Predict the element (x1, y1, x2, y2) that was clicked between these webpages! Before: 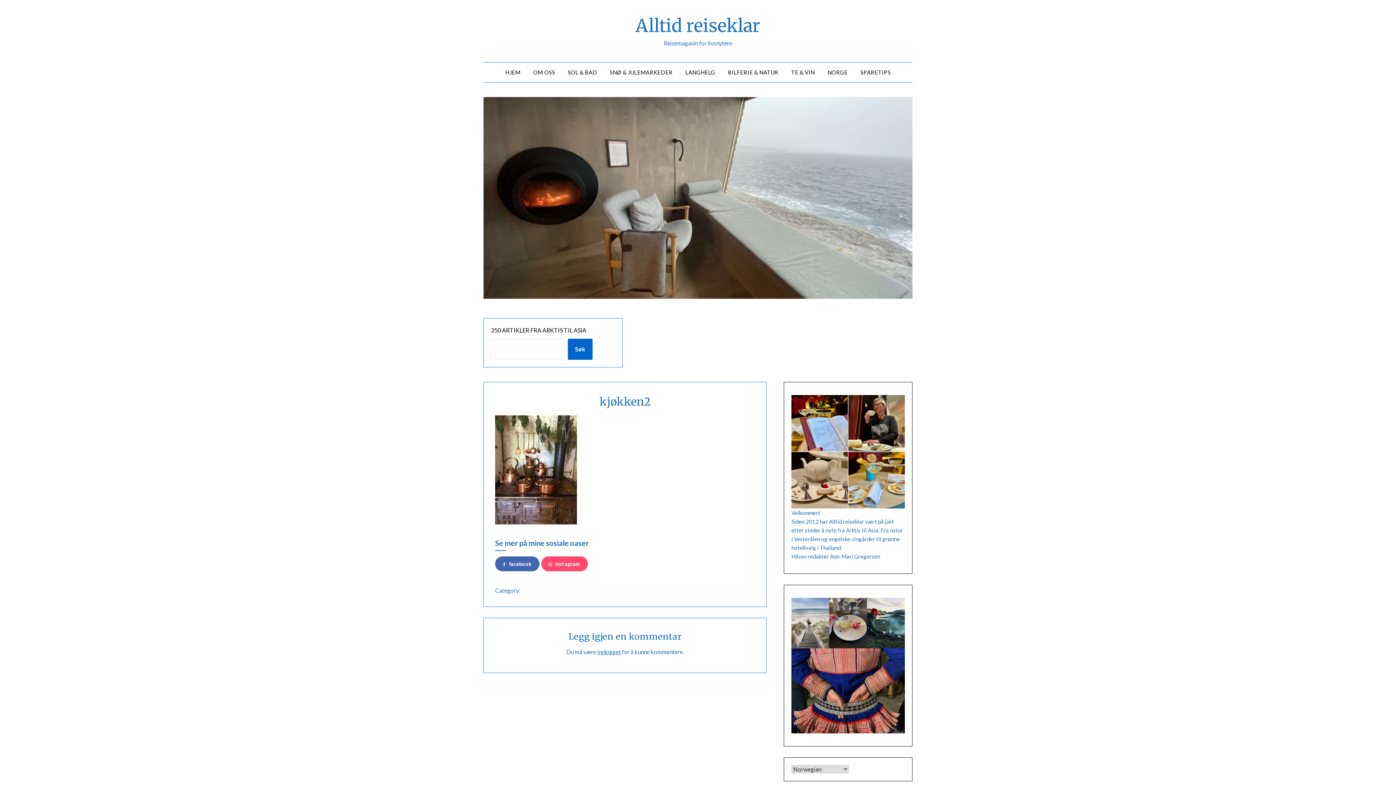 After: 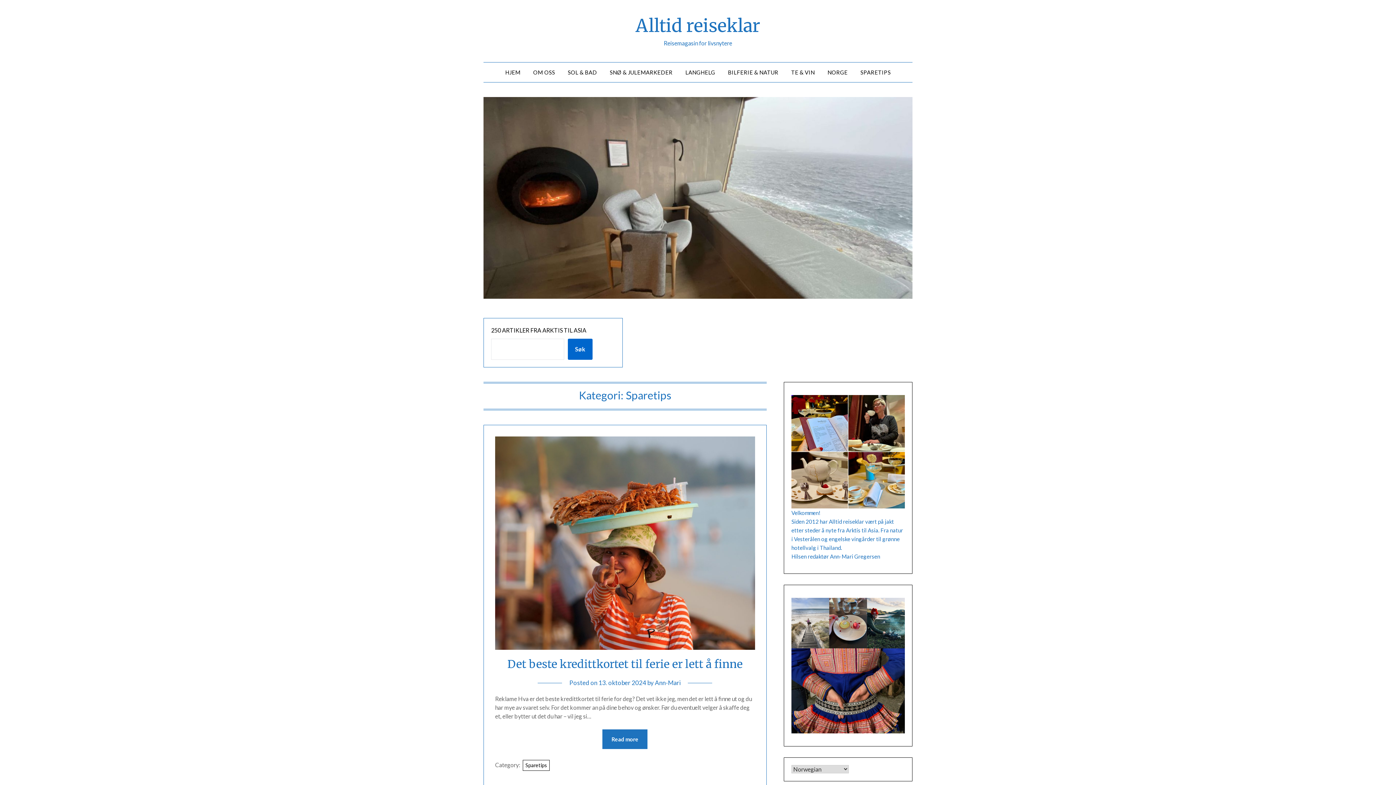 Action: bbox: (854, 62, 896, 82) label: SPARETIPS